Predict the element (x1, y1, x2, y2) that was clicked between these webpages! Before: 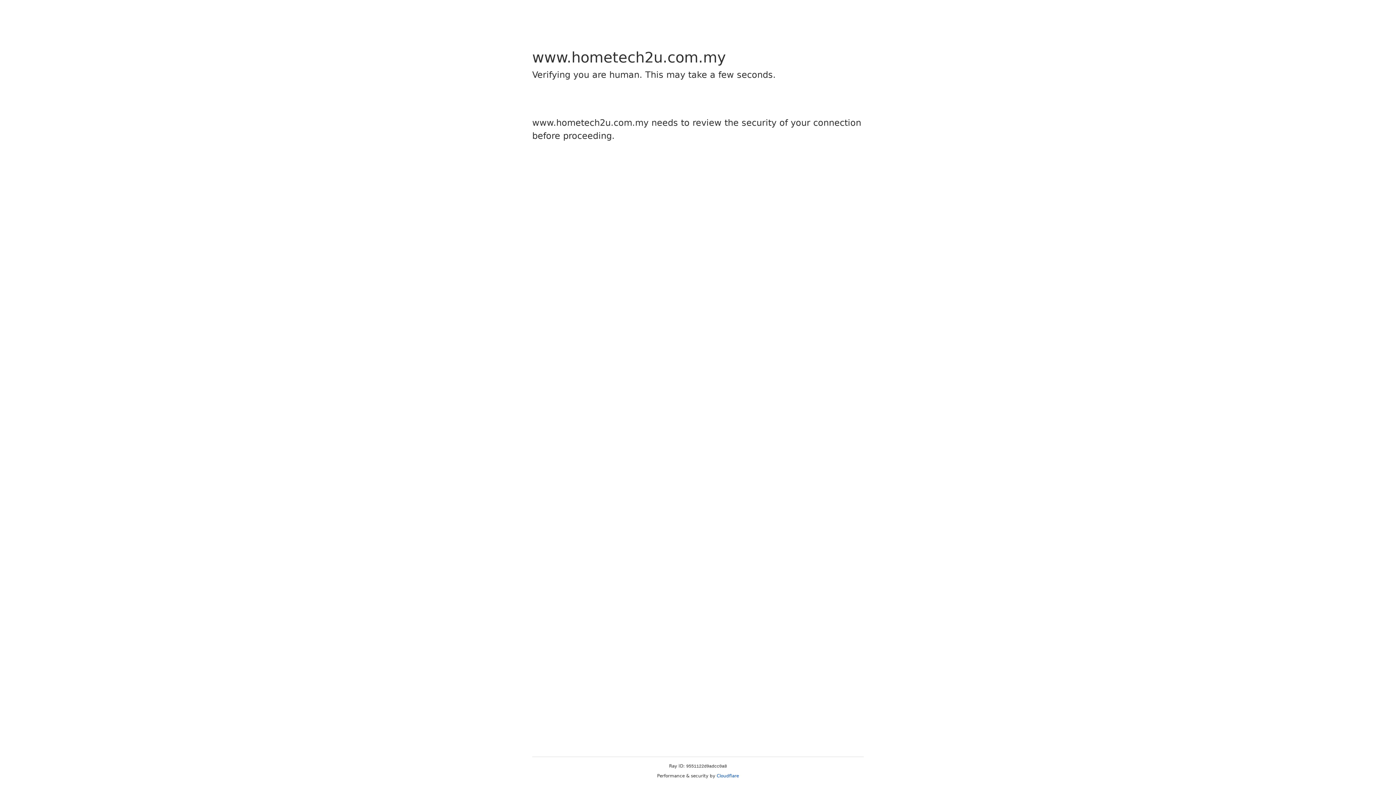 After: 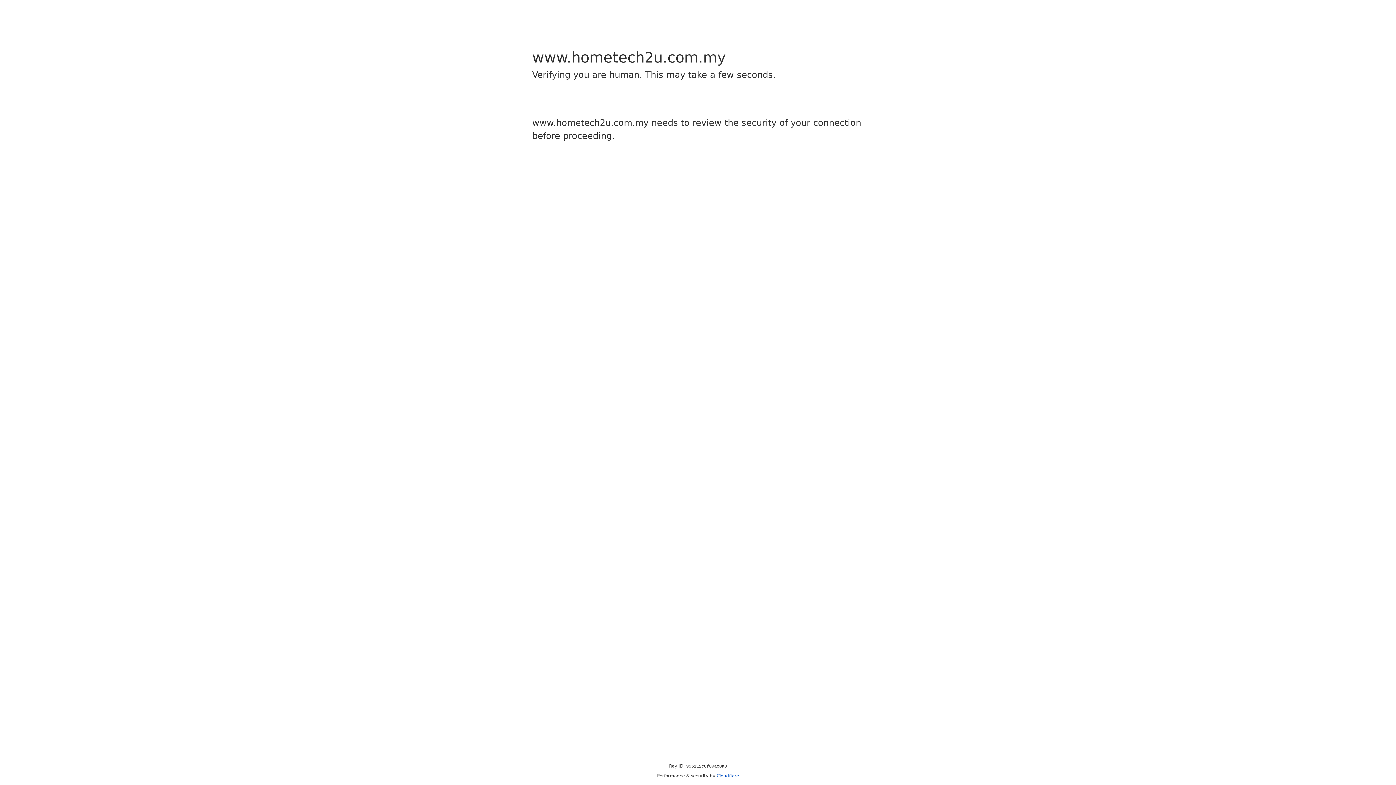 Action: label: Cloudflare bbox: (716, 773, 739, 778)